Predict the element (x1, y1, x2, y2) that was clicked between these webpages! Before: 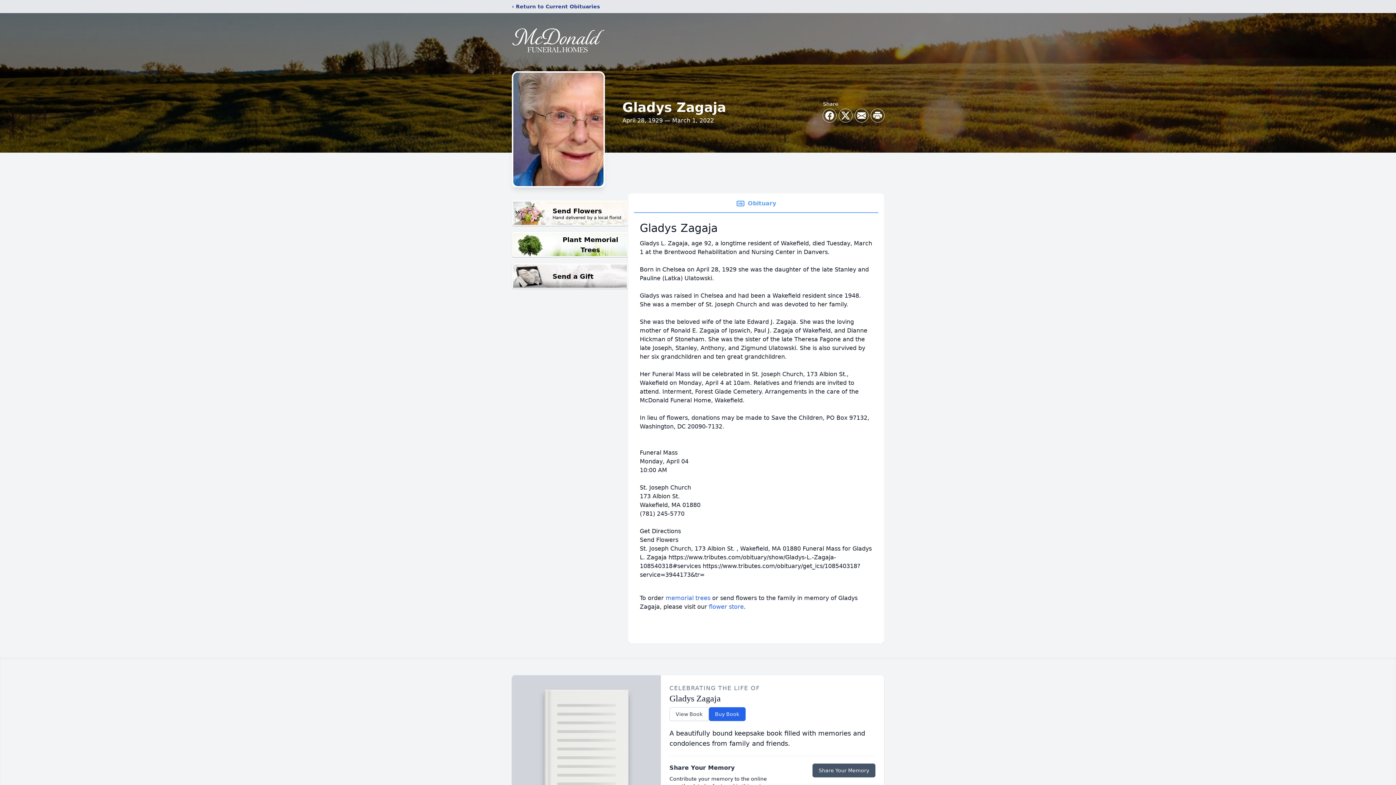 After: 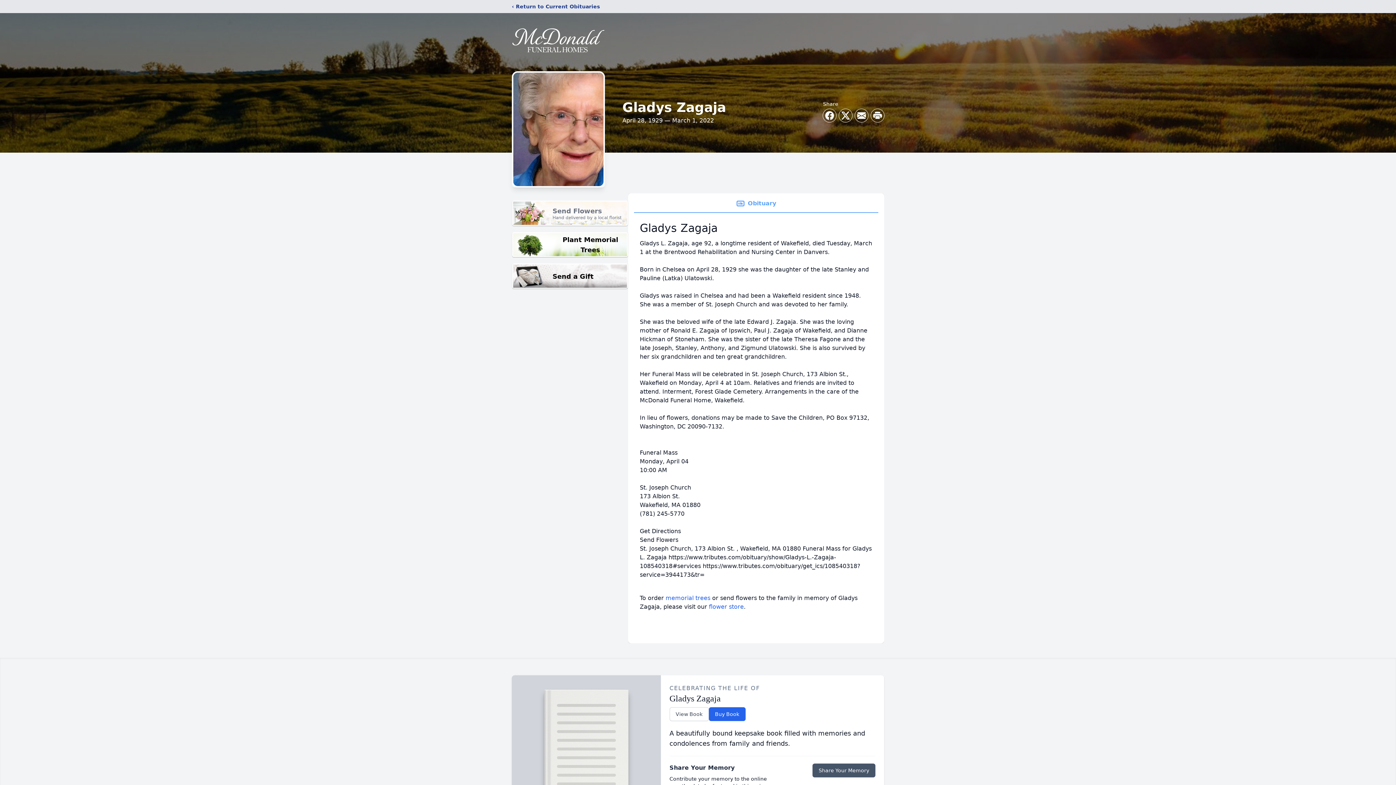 Action: label: Send Flowers

Hand delivered by a local florist bbox: (512, 200, 628, 226)